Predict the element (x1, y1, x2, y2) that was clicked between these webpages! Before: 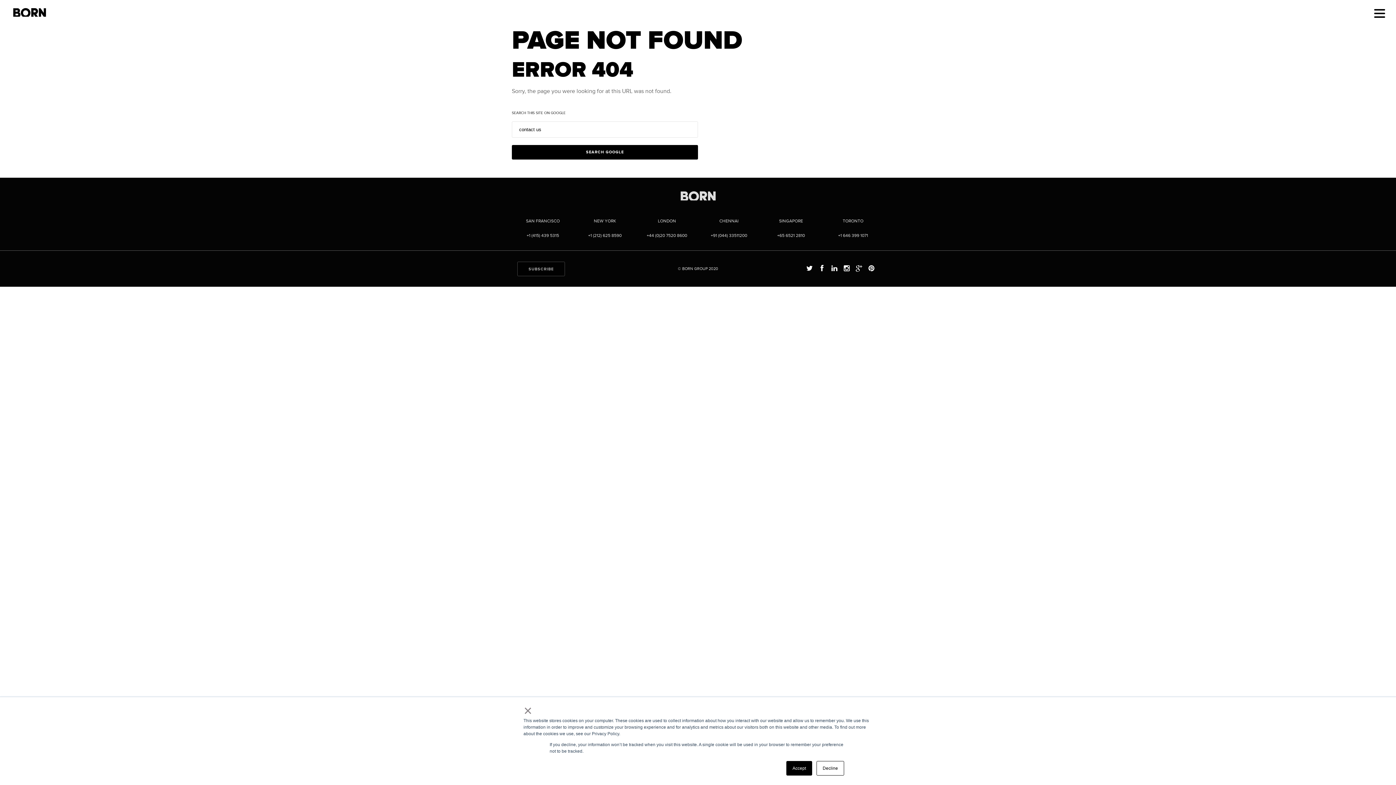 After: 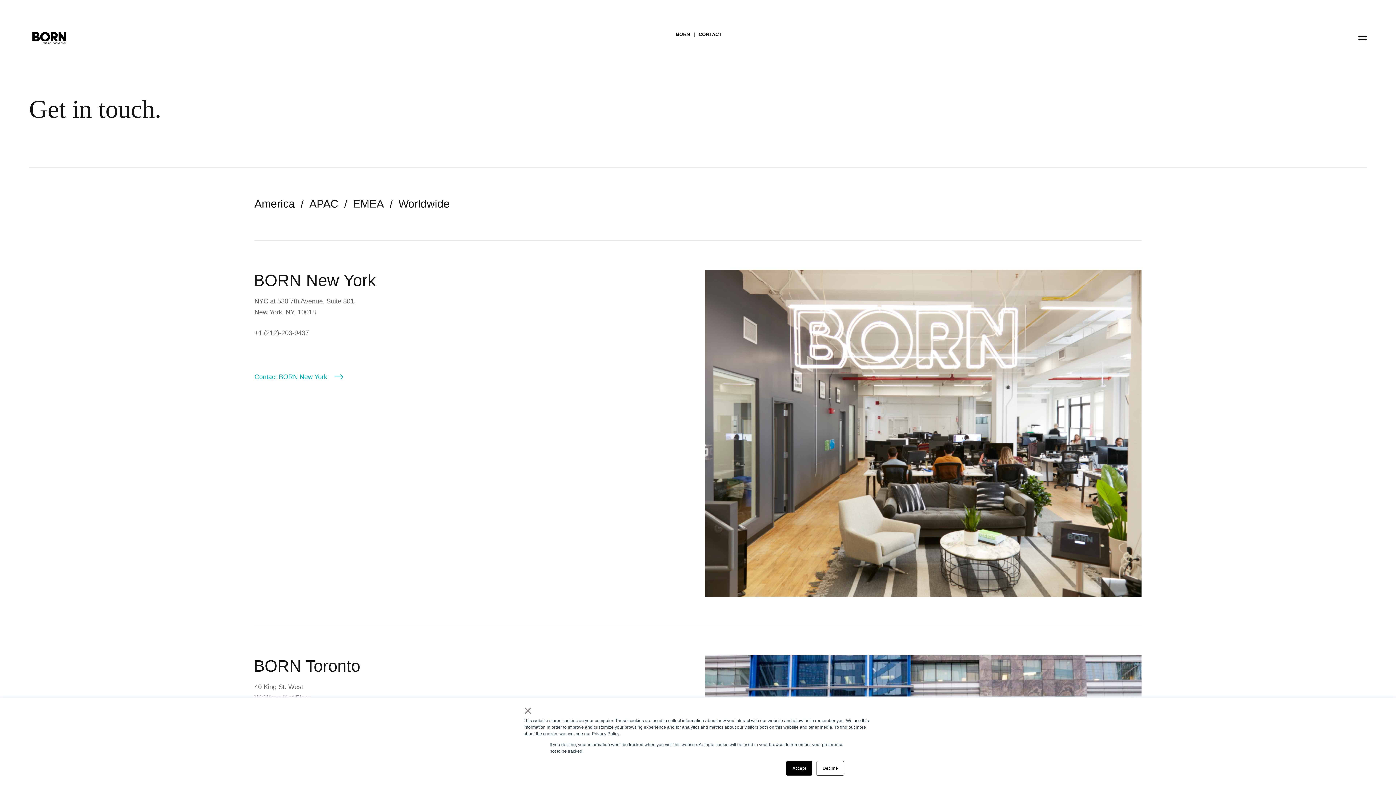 Action: label: SAN FRANCISCO
+1 (415) 439 5315 bbox: (512, 214, 574, 243)